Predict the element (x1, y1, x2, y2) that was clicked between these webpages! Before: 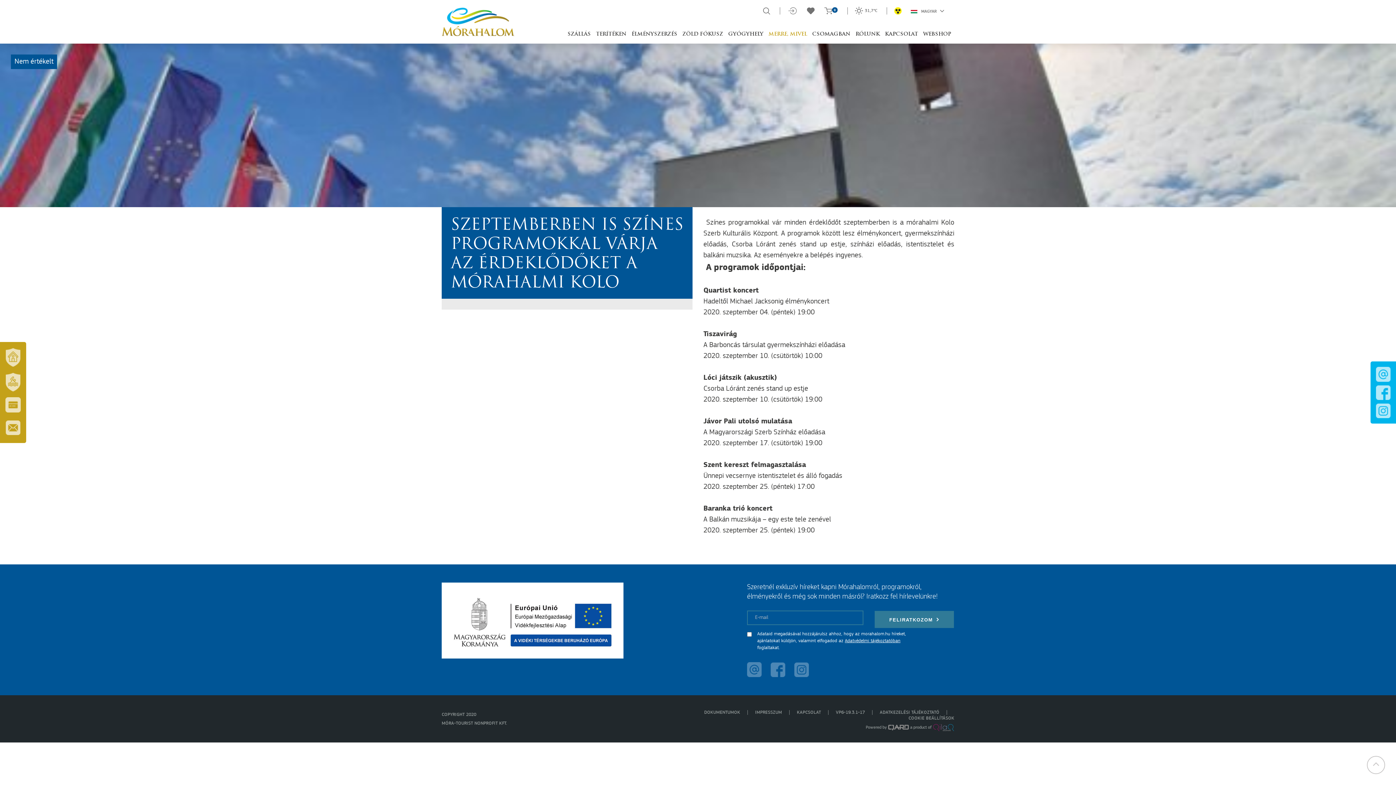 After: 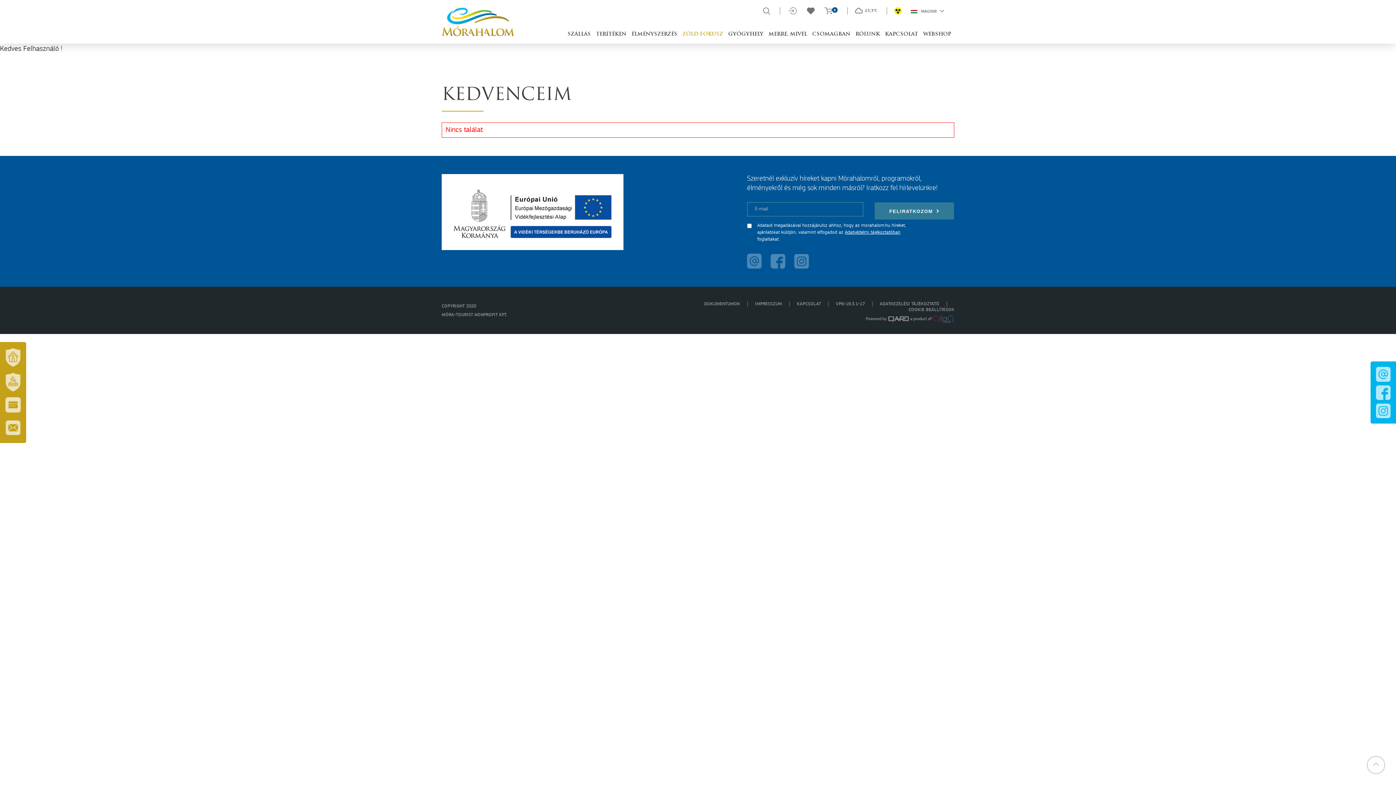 Action: bbox: (807, 7, 815, 17)